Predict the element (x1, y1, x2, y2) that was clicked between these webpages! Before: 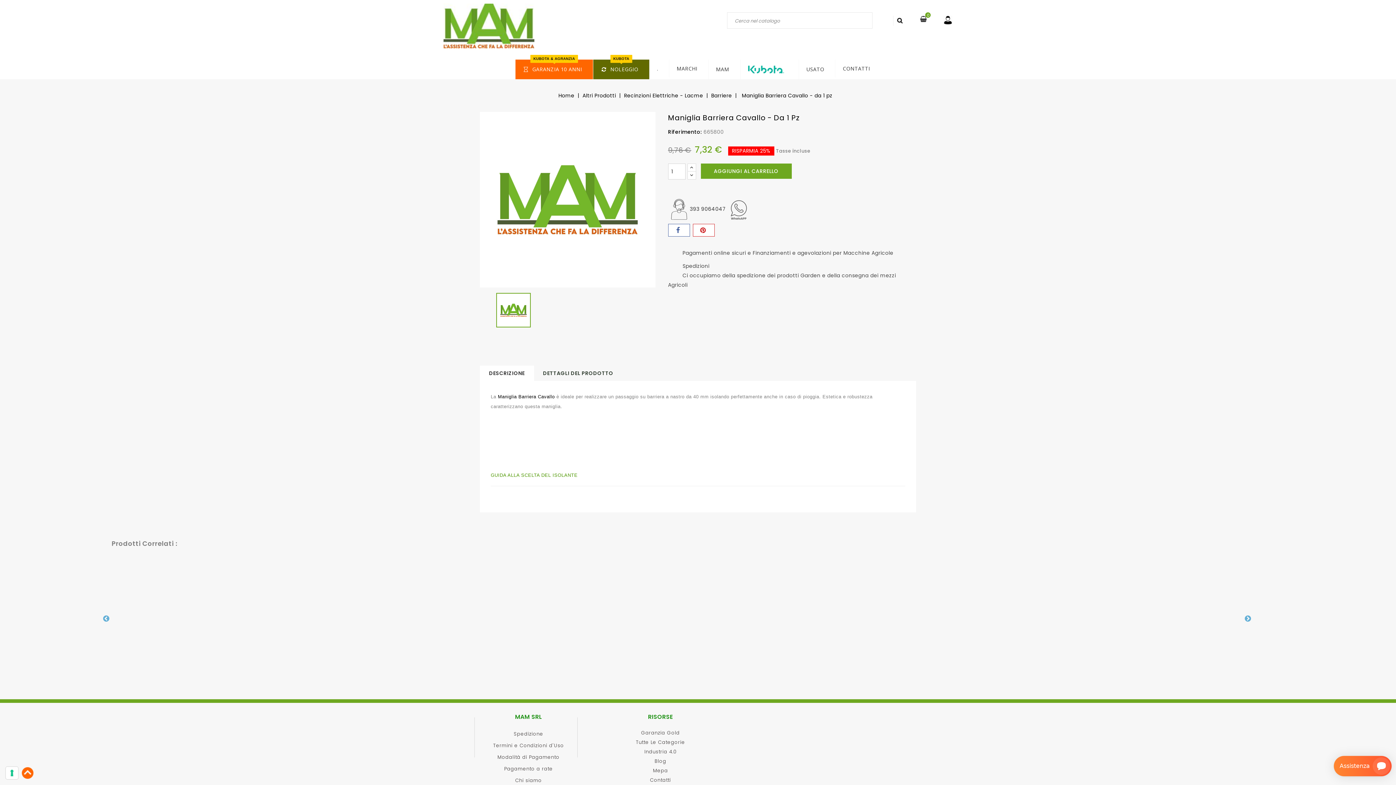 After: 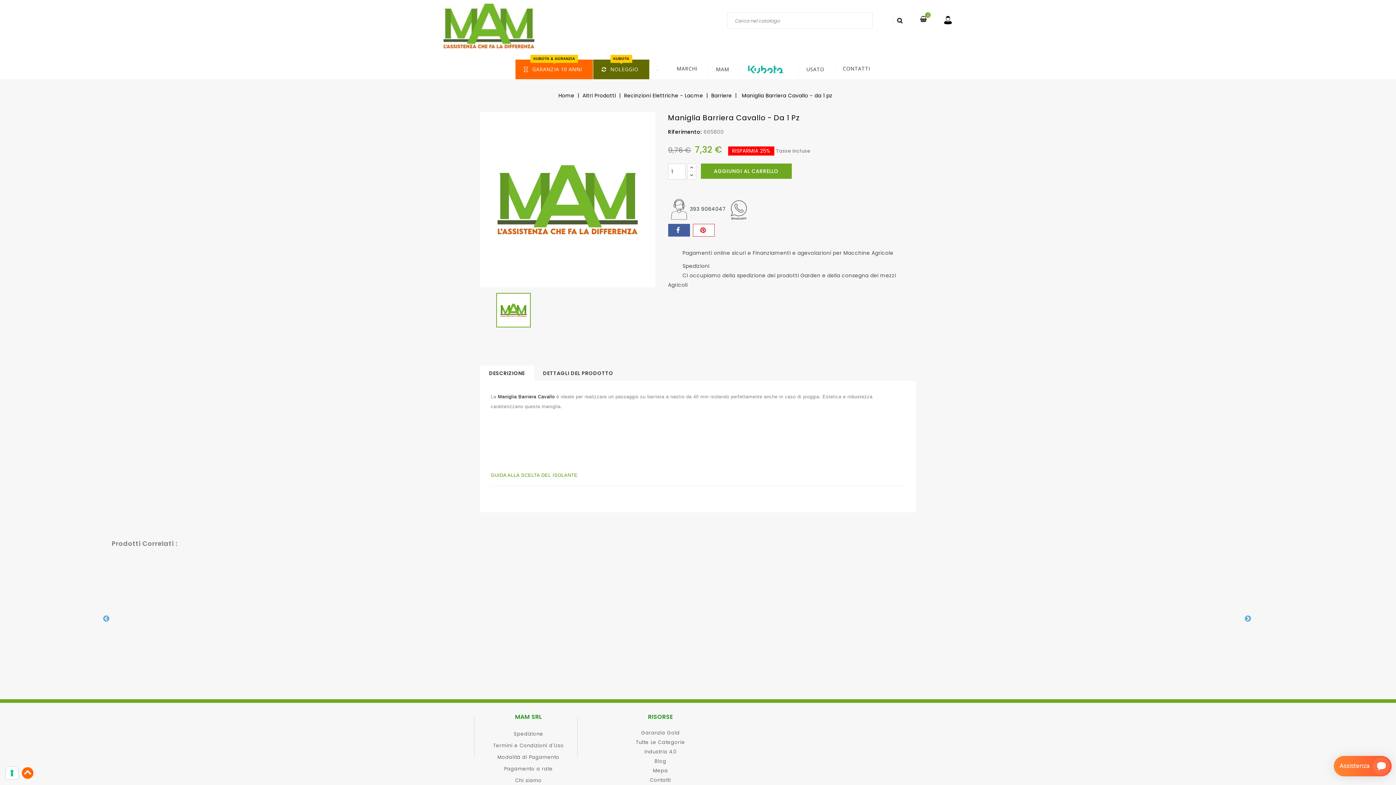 Action: bbox: (668, 224, 689, 236) label:  